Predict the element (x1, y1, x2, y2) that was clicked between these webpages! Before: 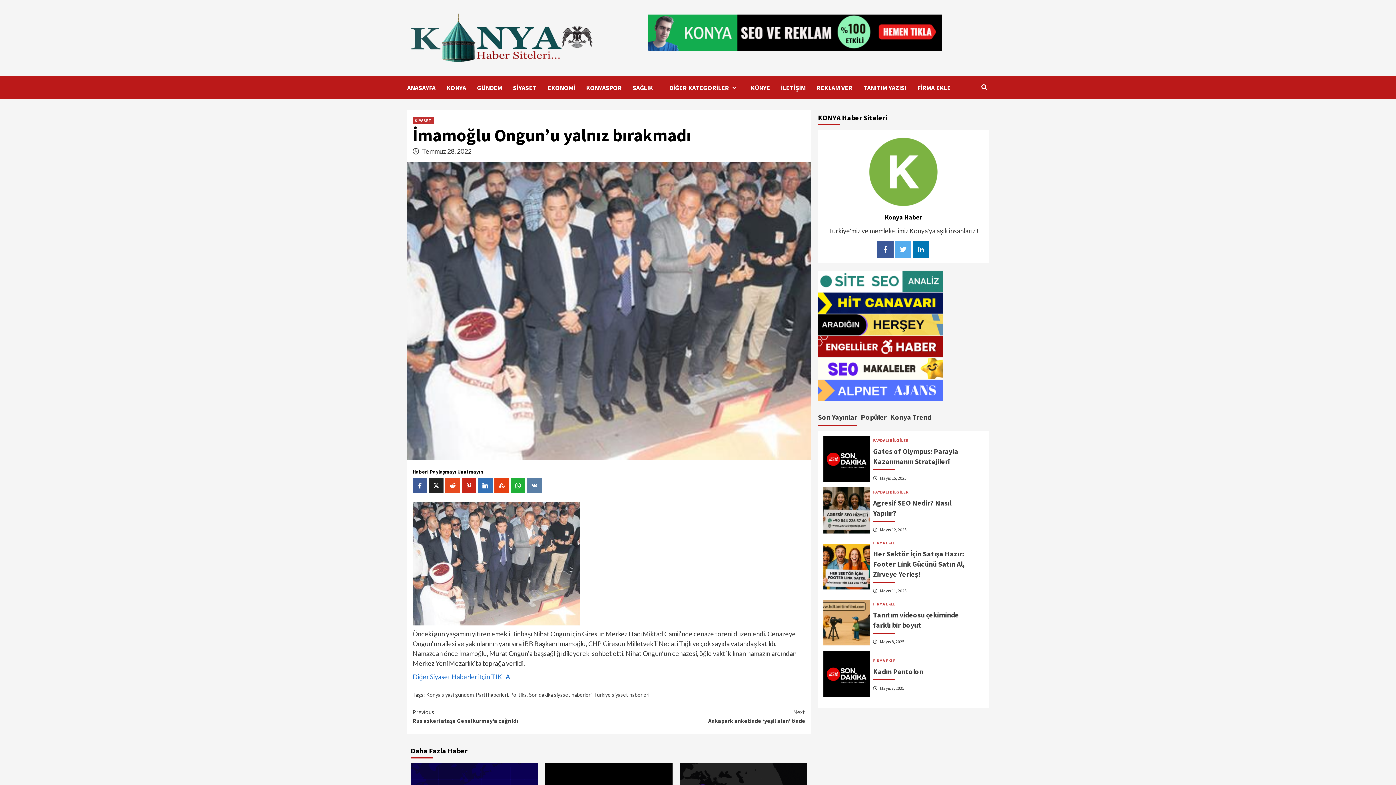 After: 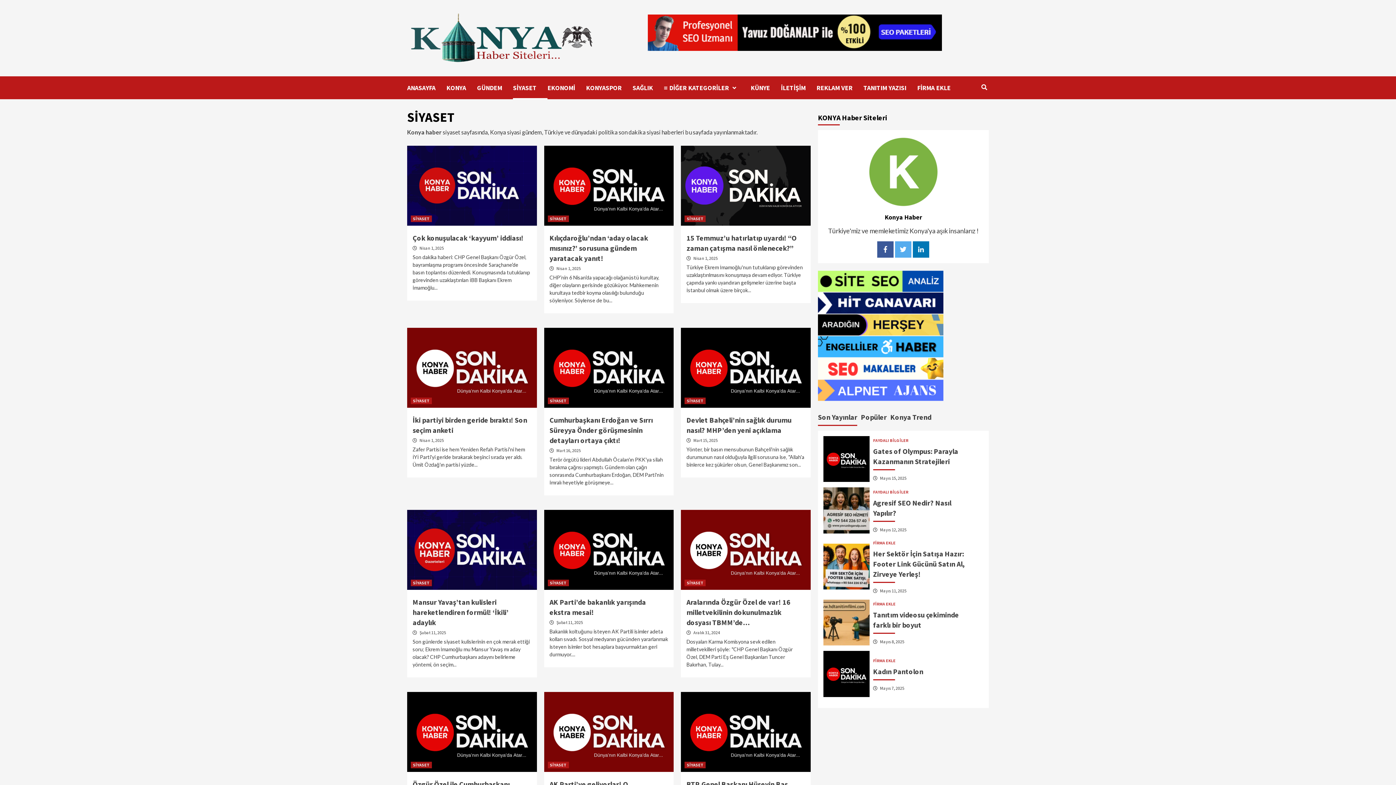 Action: label: SİYASET bbox: (412, 117, 433, 123)